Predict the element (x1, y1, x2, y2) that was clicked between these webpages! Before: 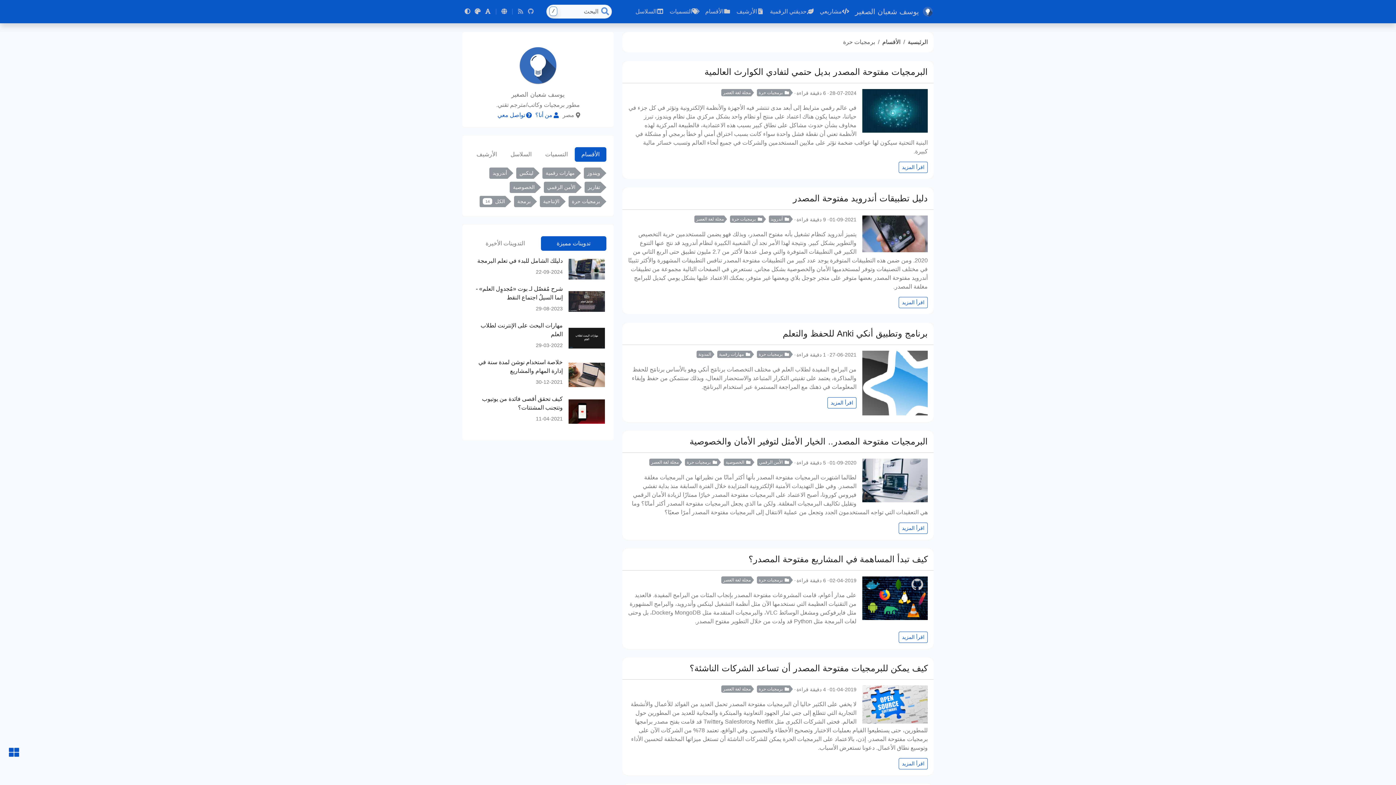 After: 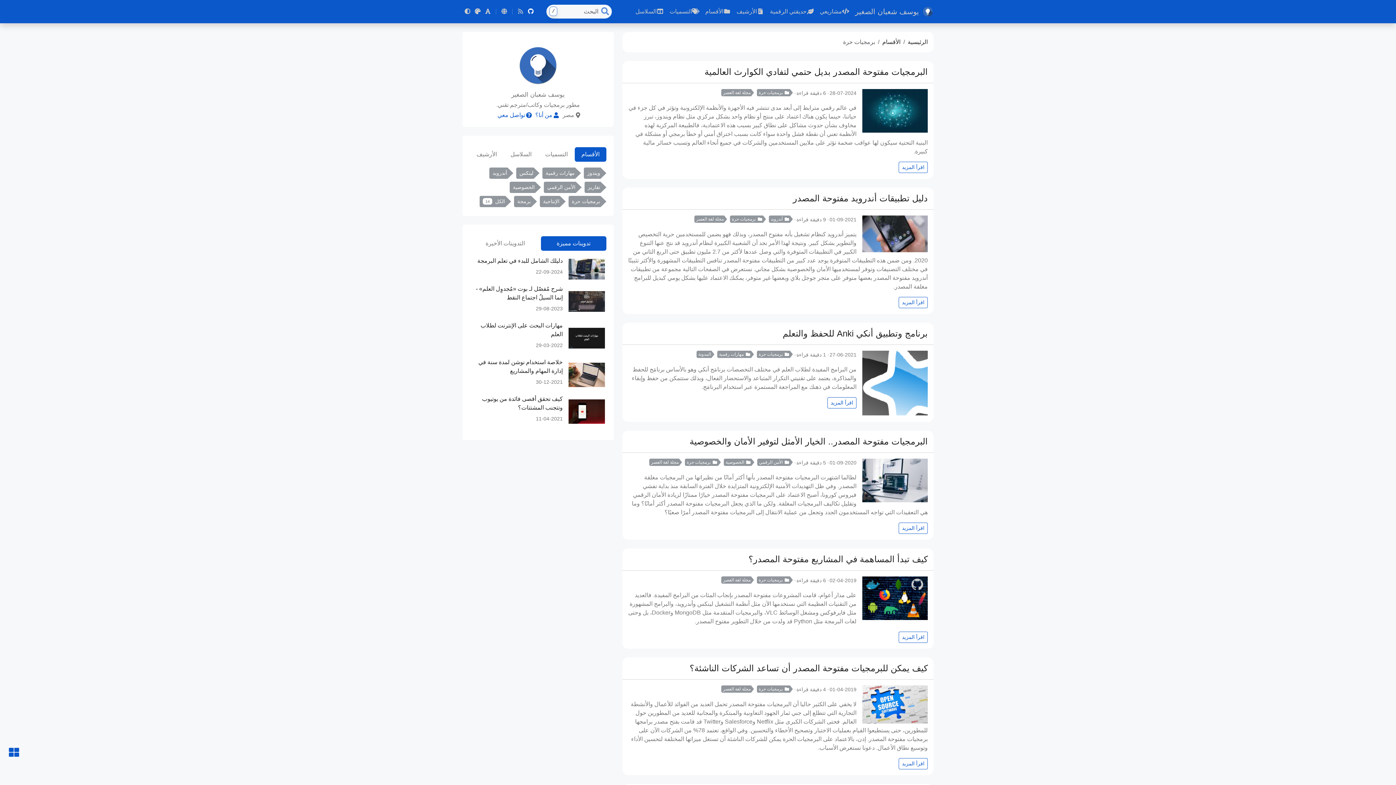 Action: bbox: (525, 5, 536, 17)